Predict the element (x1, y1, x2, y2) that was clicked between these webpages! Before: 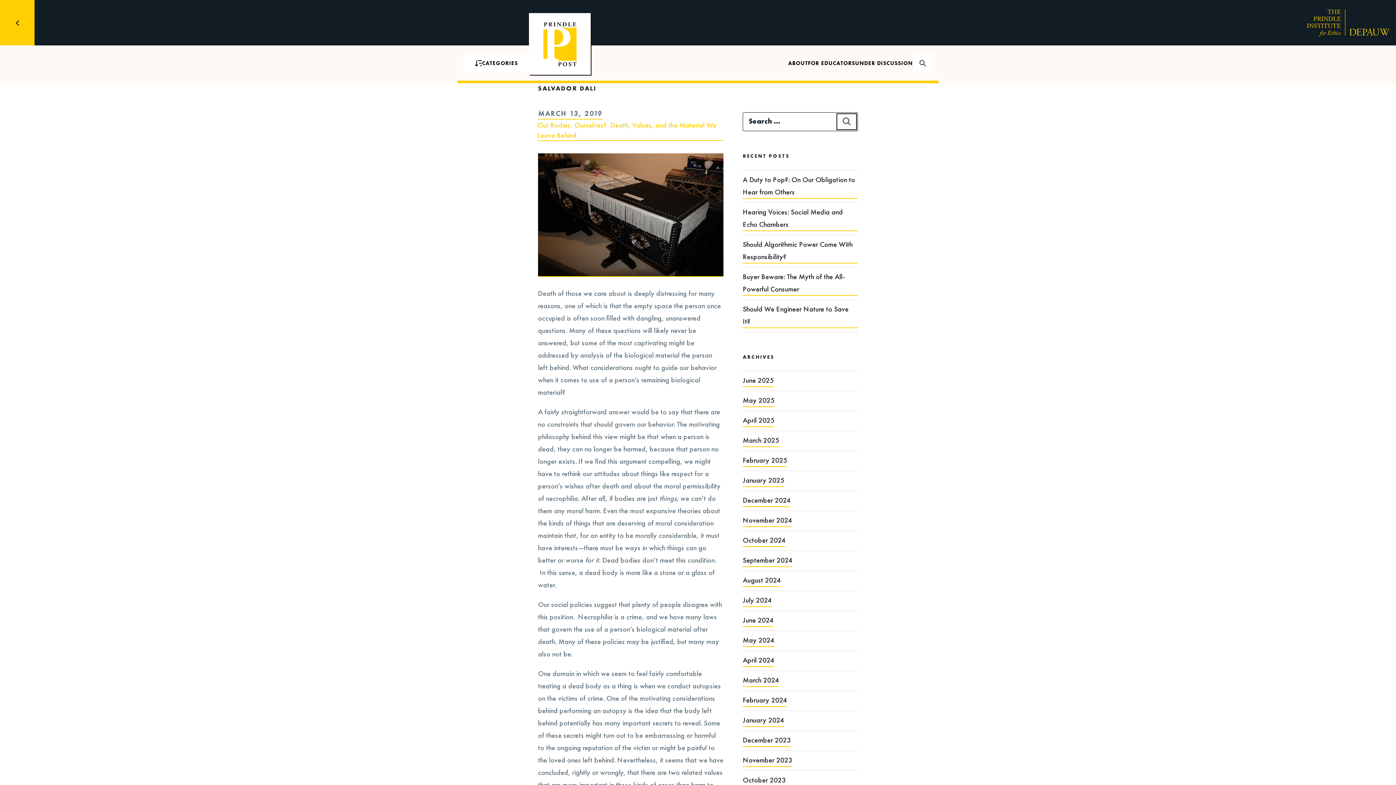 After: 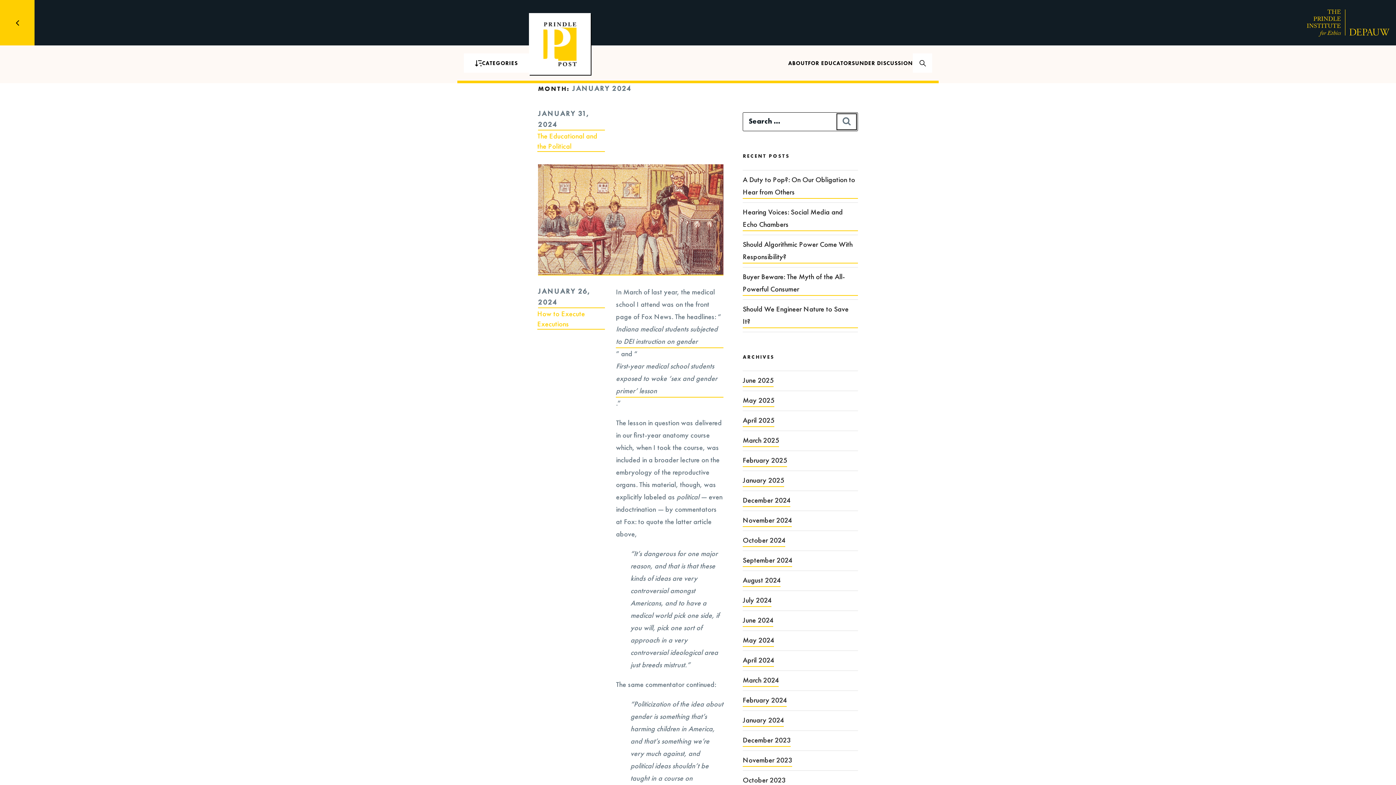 Action: bbox: (742, 714, 784, 727) label: January 2024